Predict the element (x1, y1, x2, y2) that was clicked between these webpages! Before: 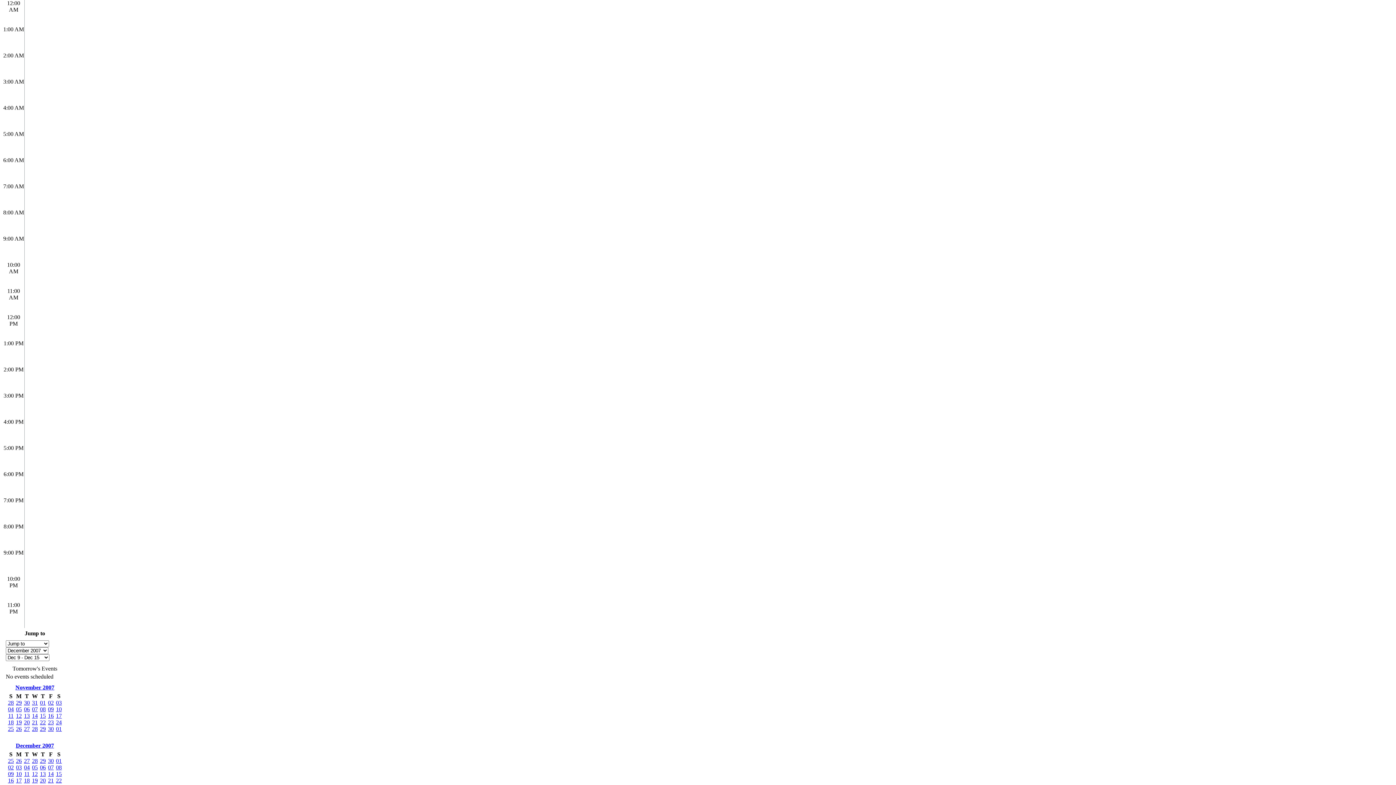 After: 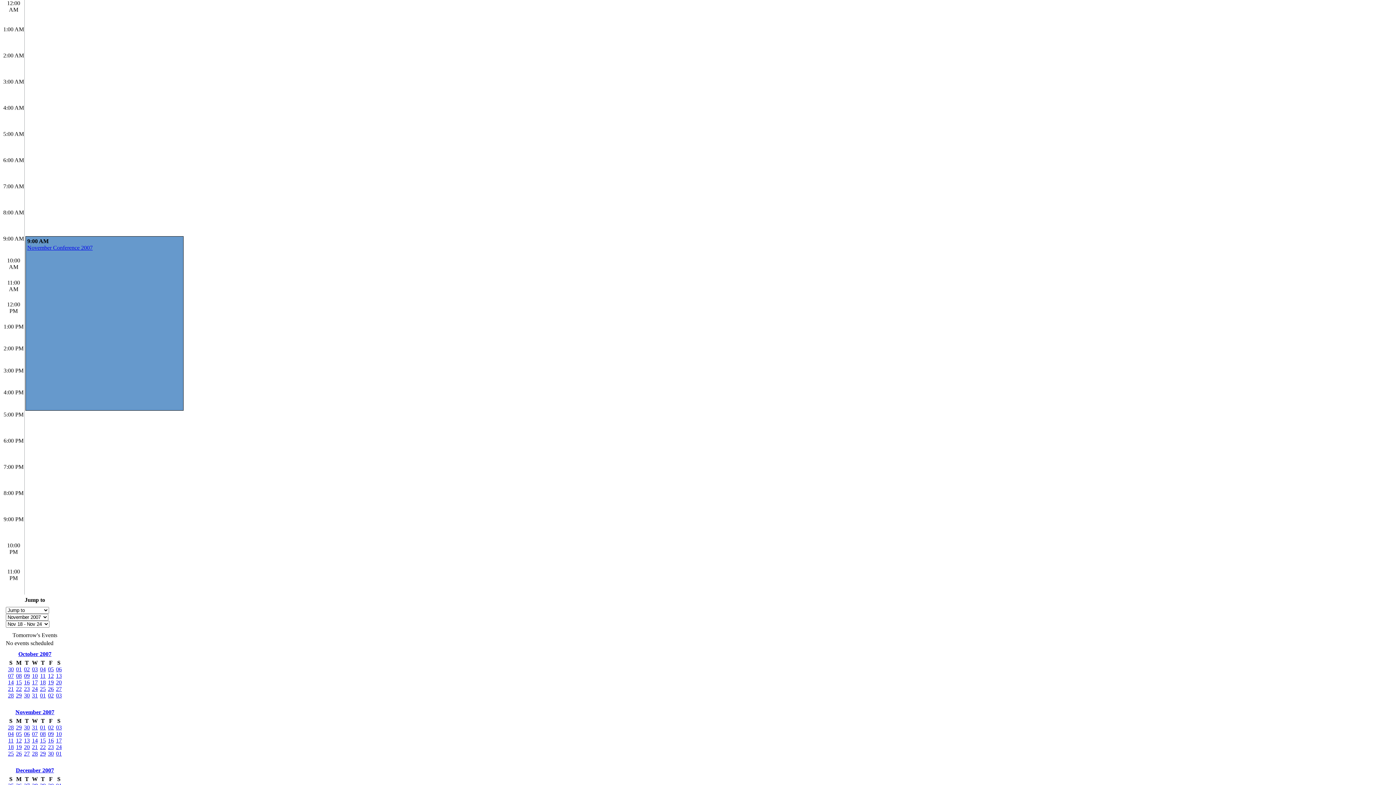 Action: bbox: (8, 719, 13, 725) label: 18